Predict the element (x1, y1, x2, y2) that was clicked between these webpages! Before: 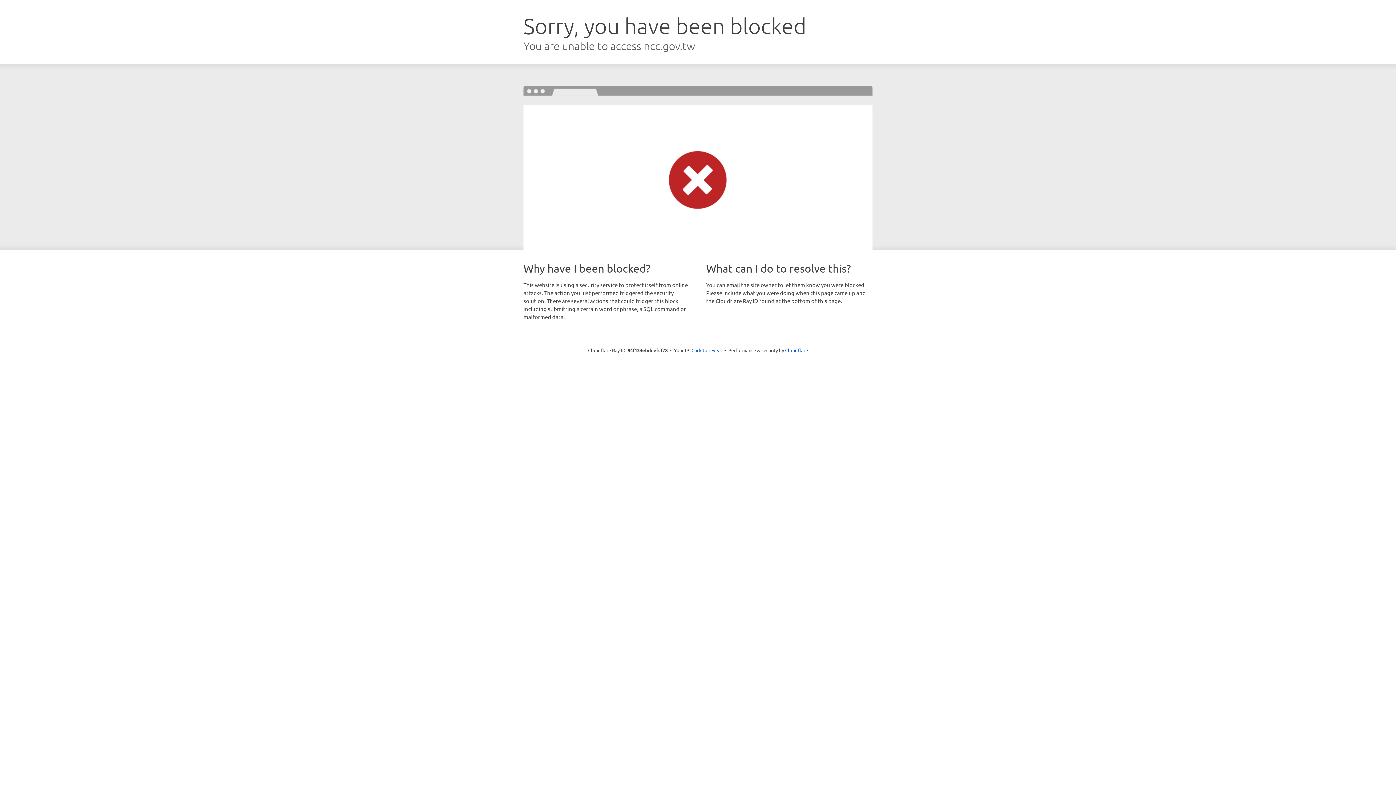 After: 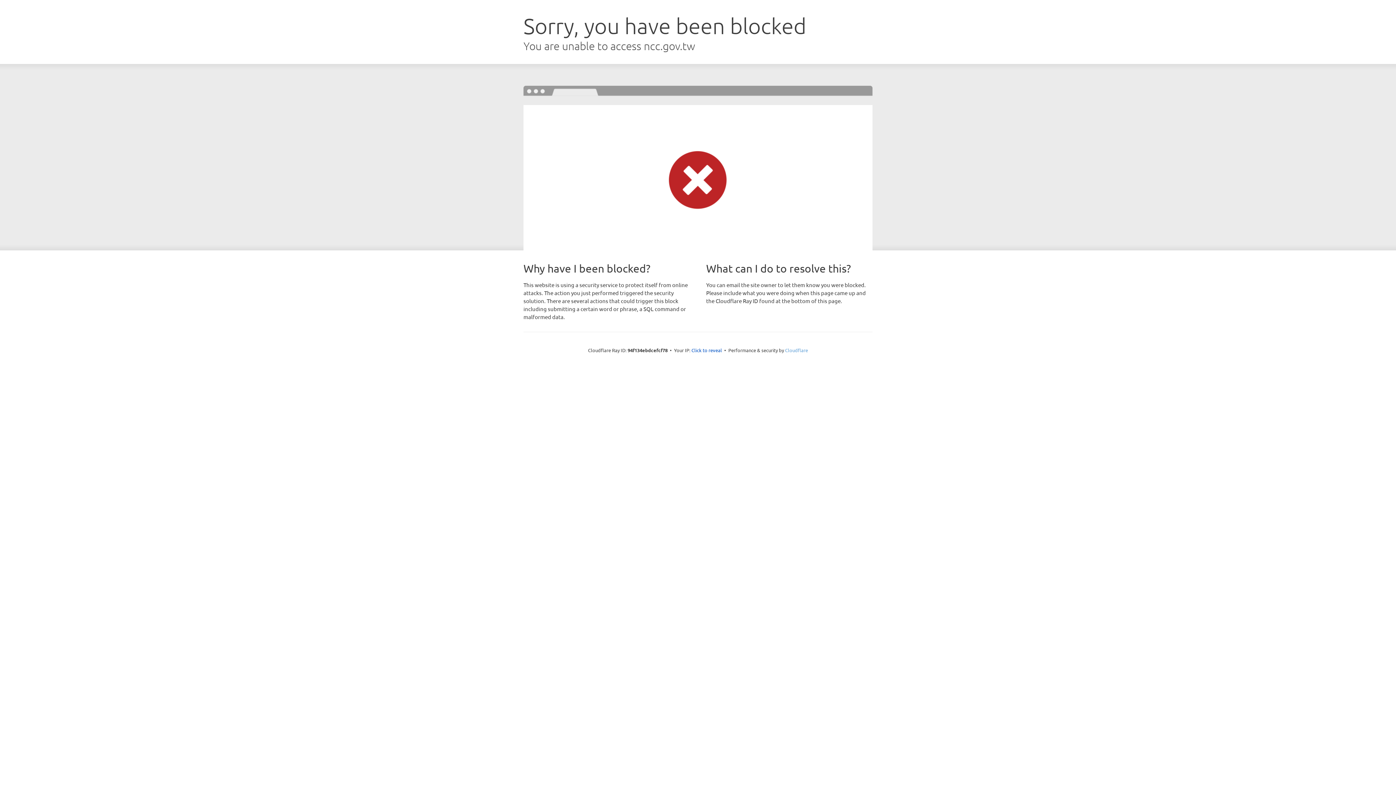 Action: bbox: (785, 347, 808, 353) label: Cloudflare